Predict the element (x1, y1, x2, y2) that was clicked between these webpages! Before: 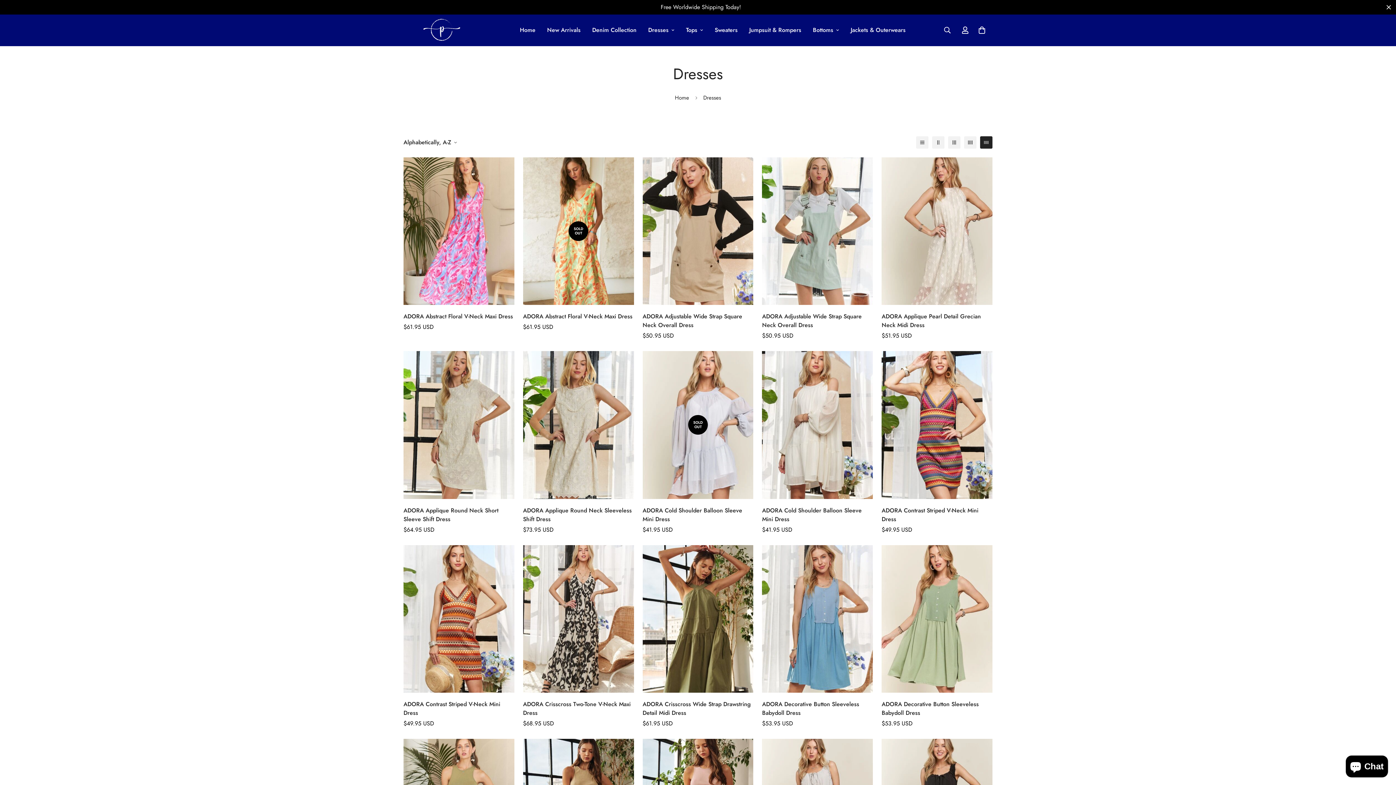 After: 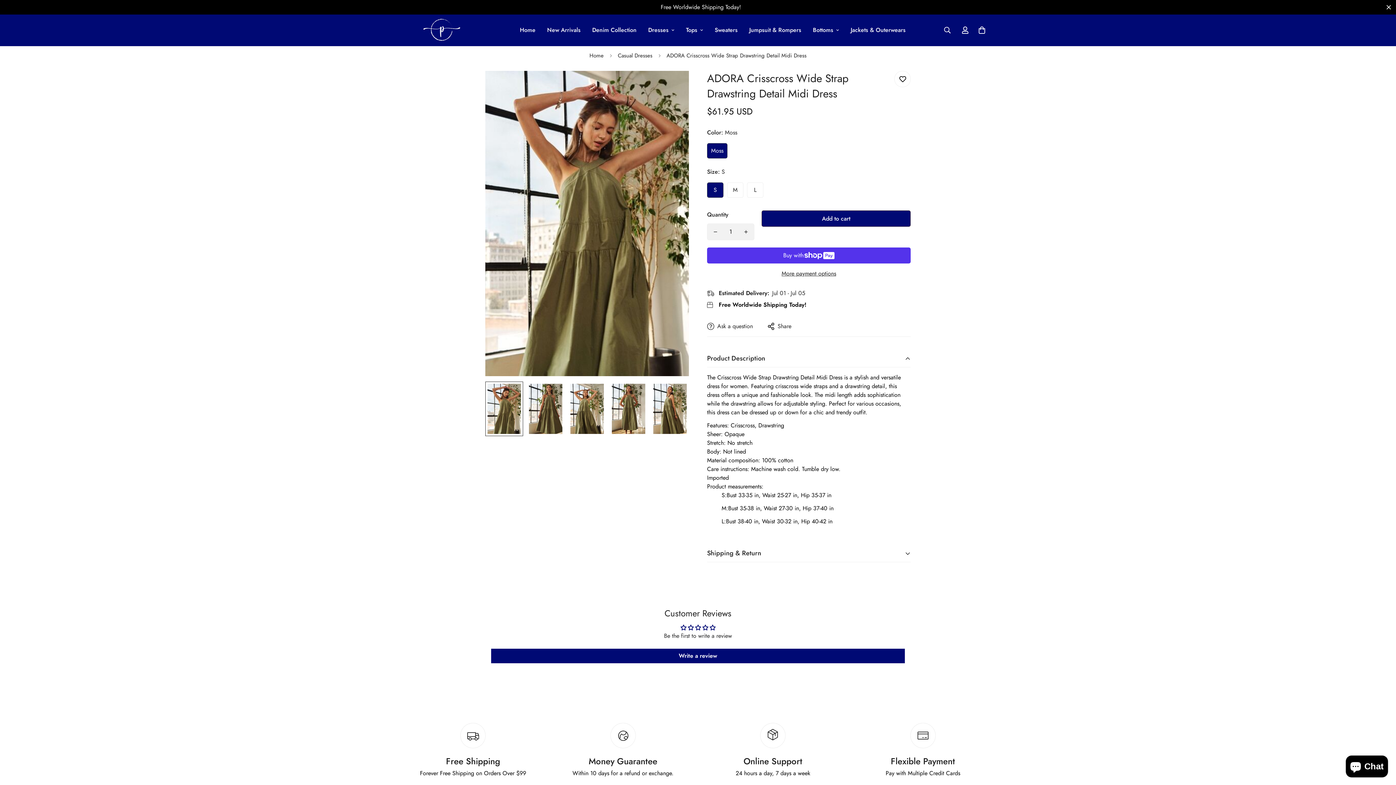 Action: label: ADORA Crisscross Wide Strap Drawstring Detail Midi Dress bbox: (642, 700, 753, 717)